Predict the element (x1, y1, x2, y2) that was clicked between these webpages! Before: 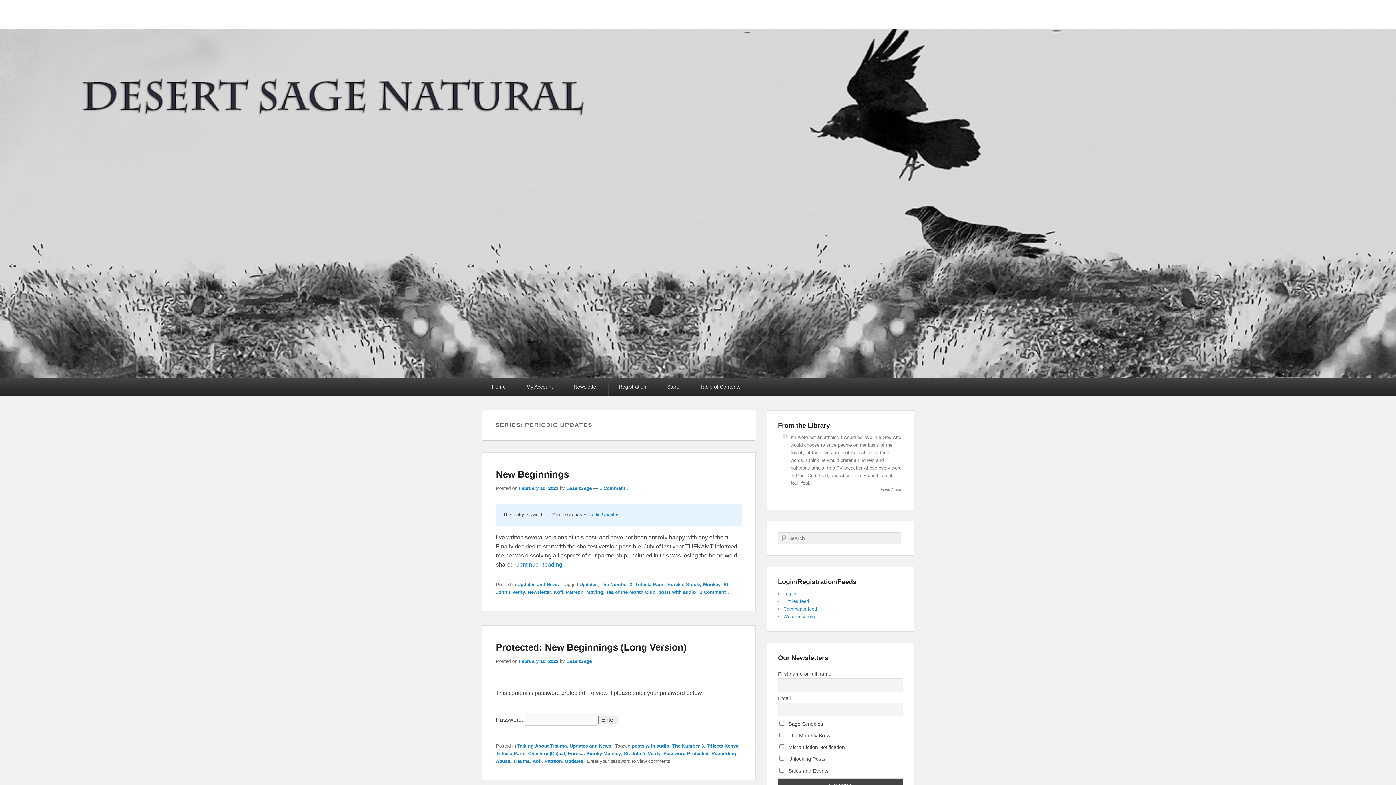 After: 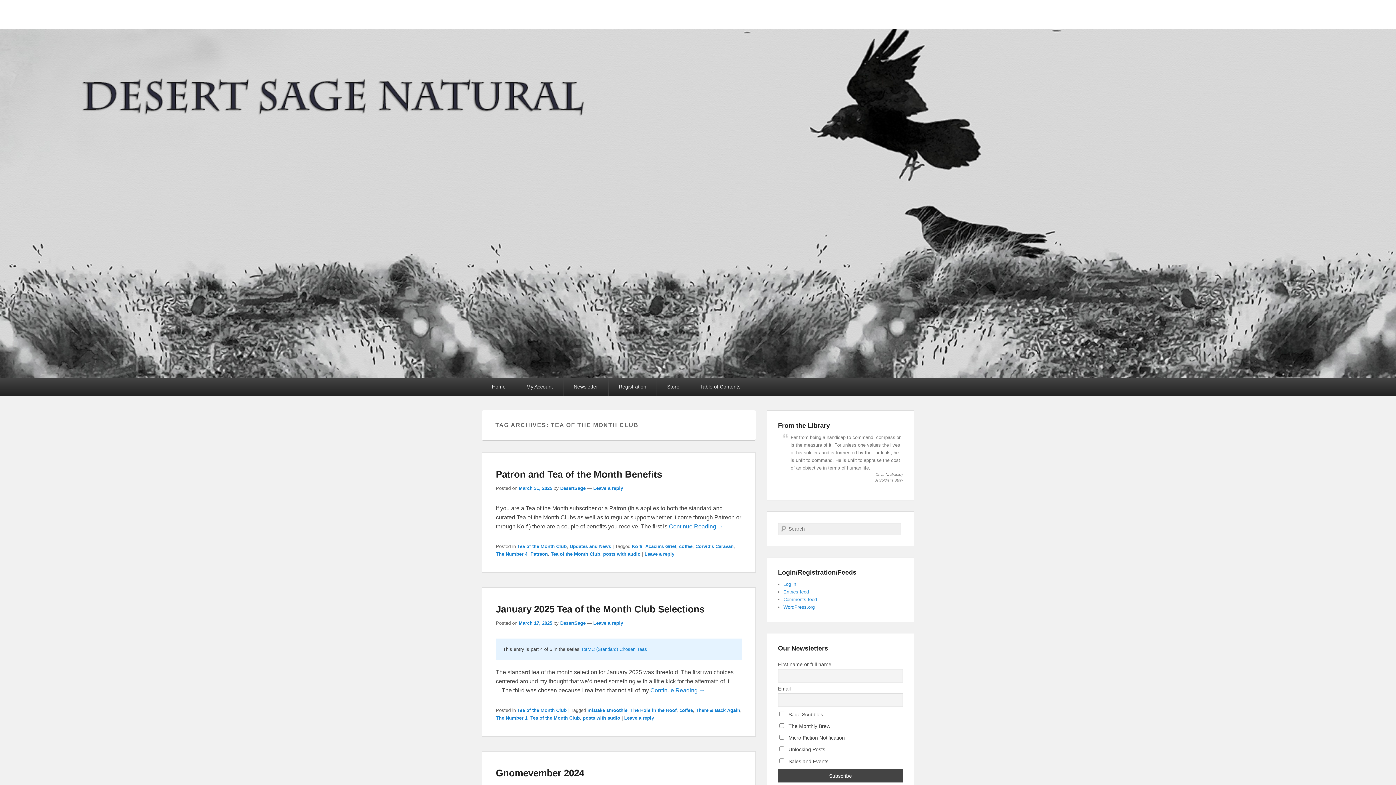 Action: label: Tea of the Month Club bbox: (606, 589, 655, 595)